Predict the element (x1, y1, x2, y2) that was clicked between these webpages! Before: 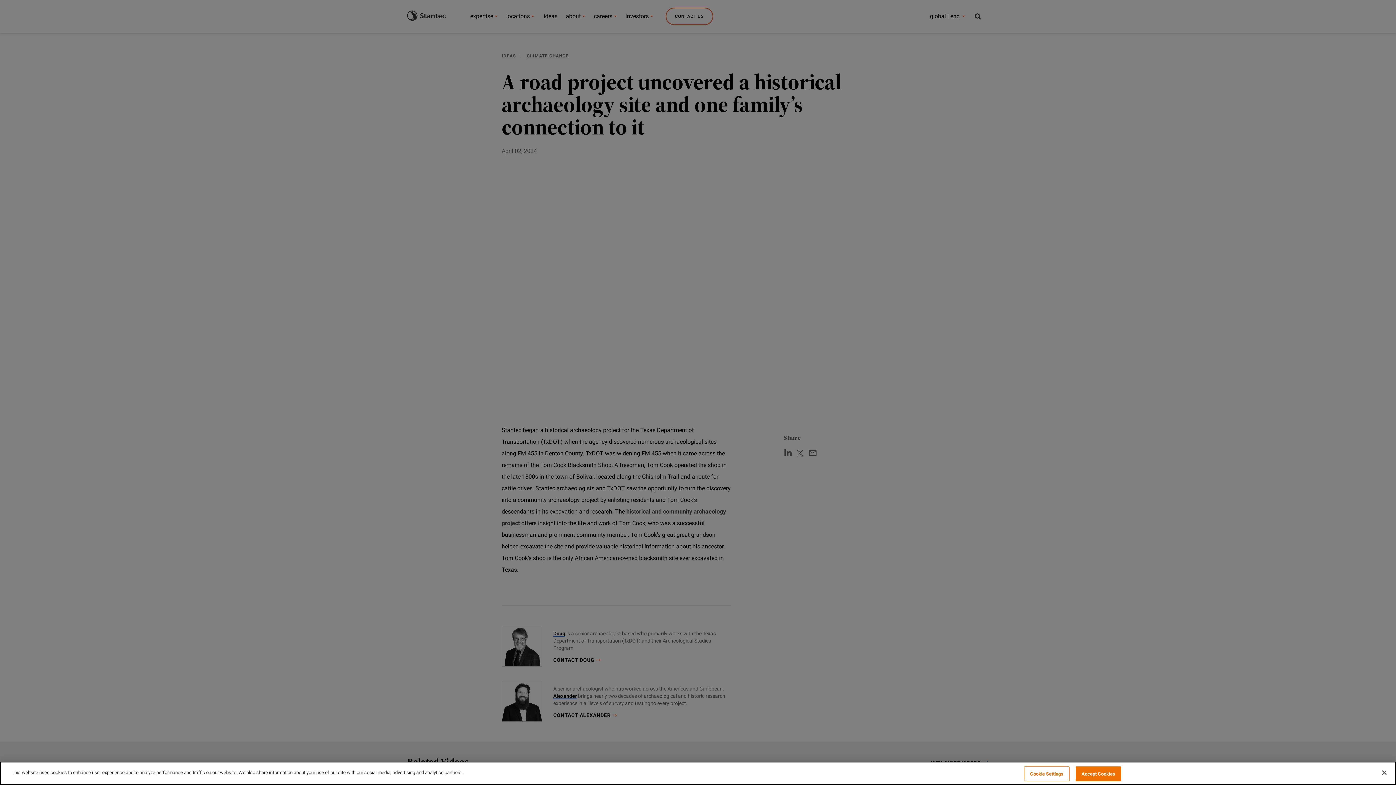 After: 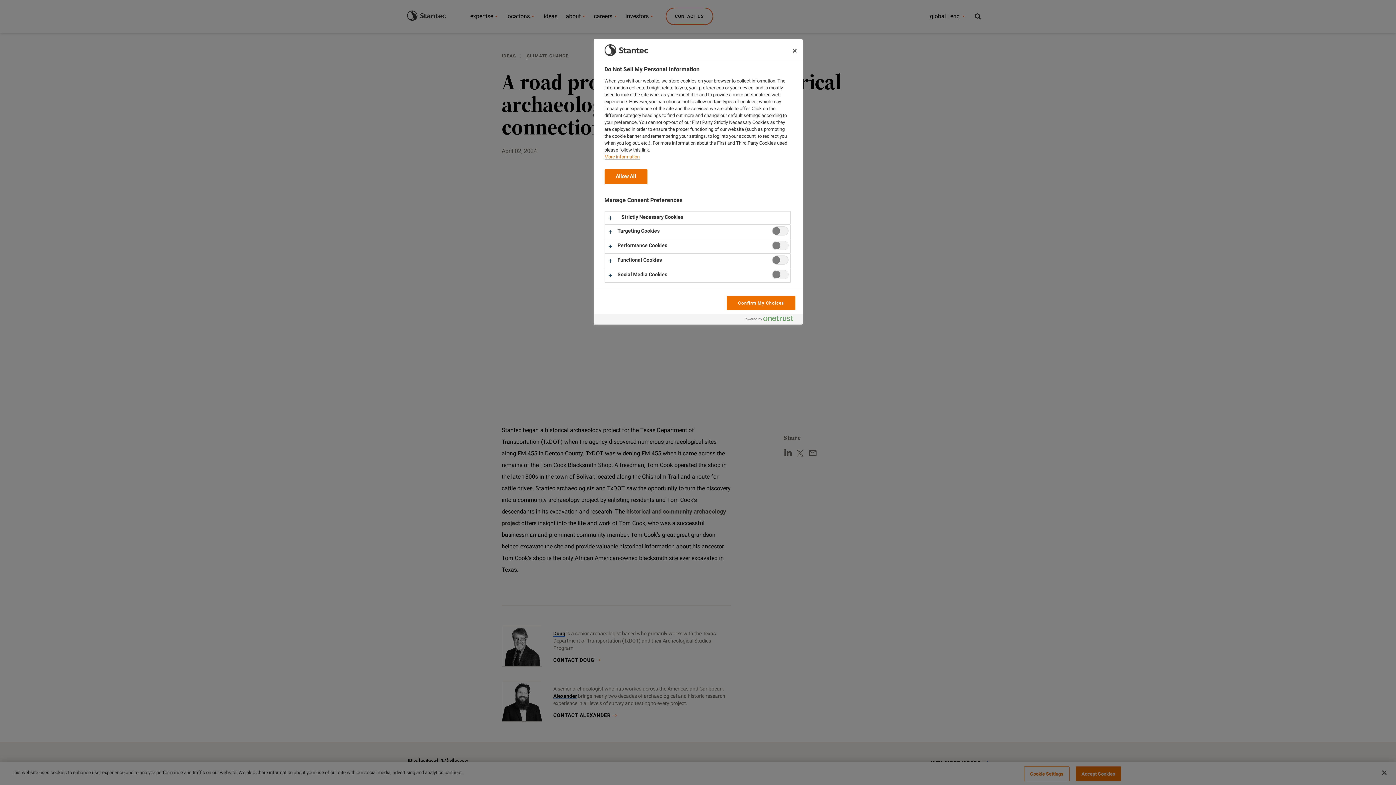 Action: label: Cookie Settings bbox: (1024, 766, 1069, 781)